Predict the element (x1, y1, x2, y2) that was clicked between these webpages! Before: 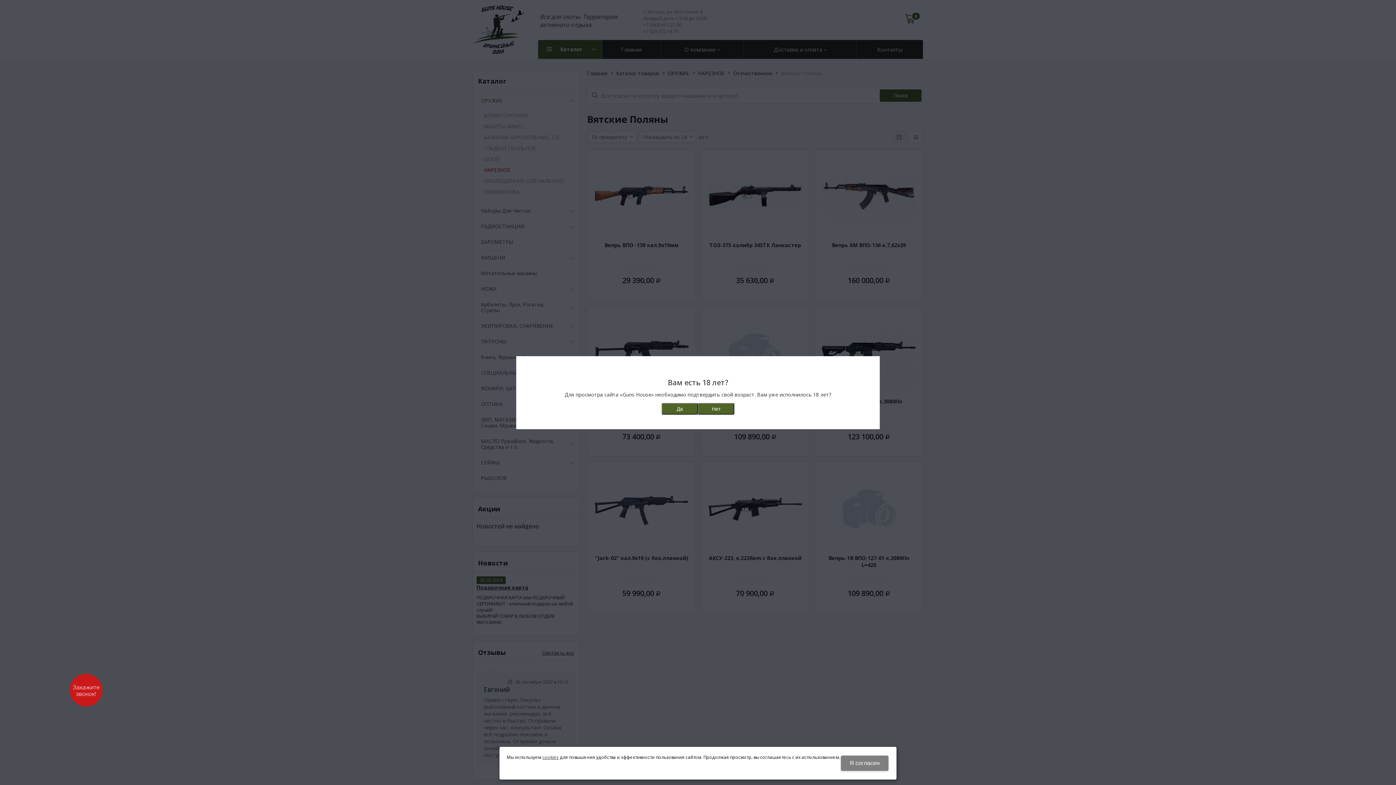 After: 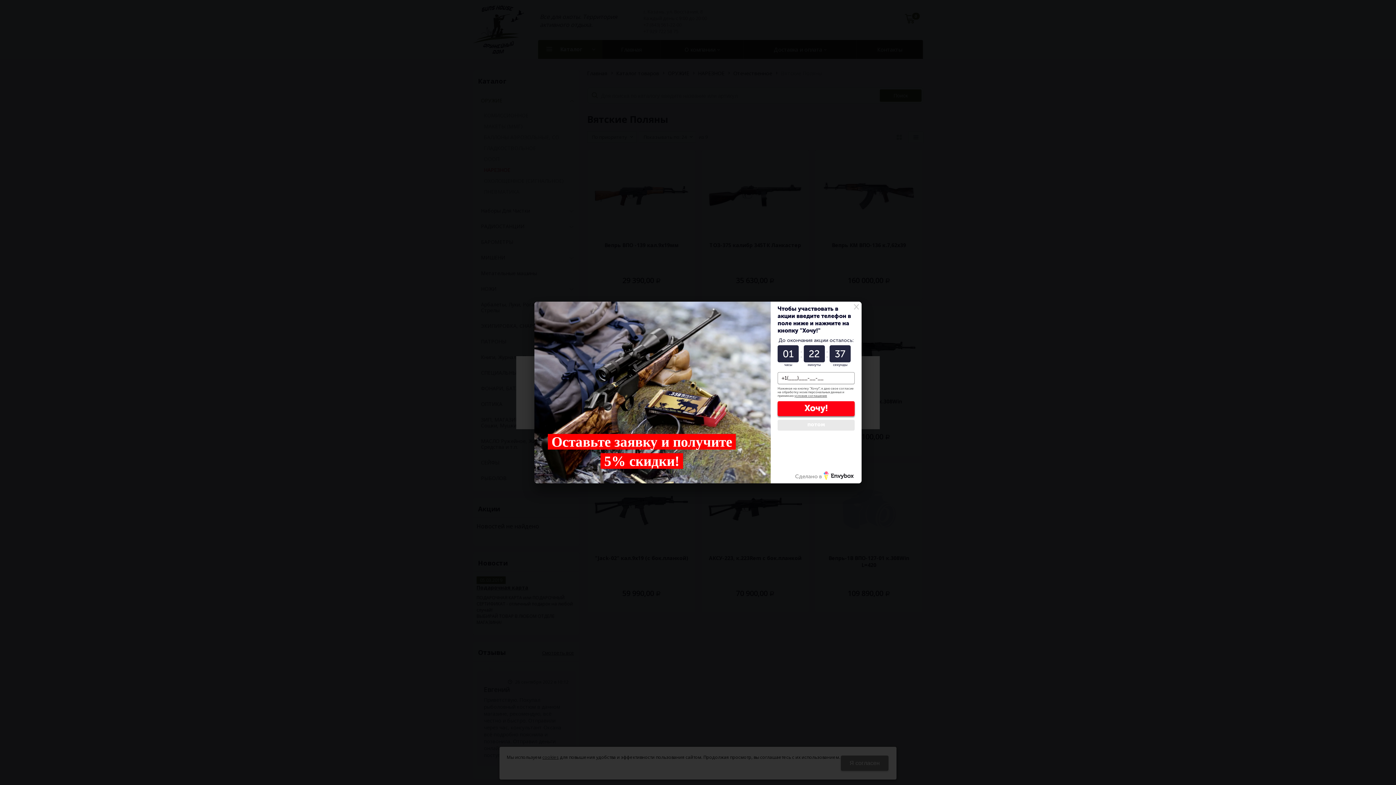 Action: bbox: (698, 403, 734, 414) label: Нет